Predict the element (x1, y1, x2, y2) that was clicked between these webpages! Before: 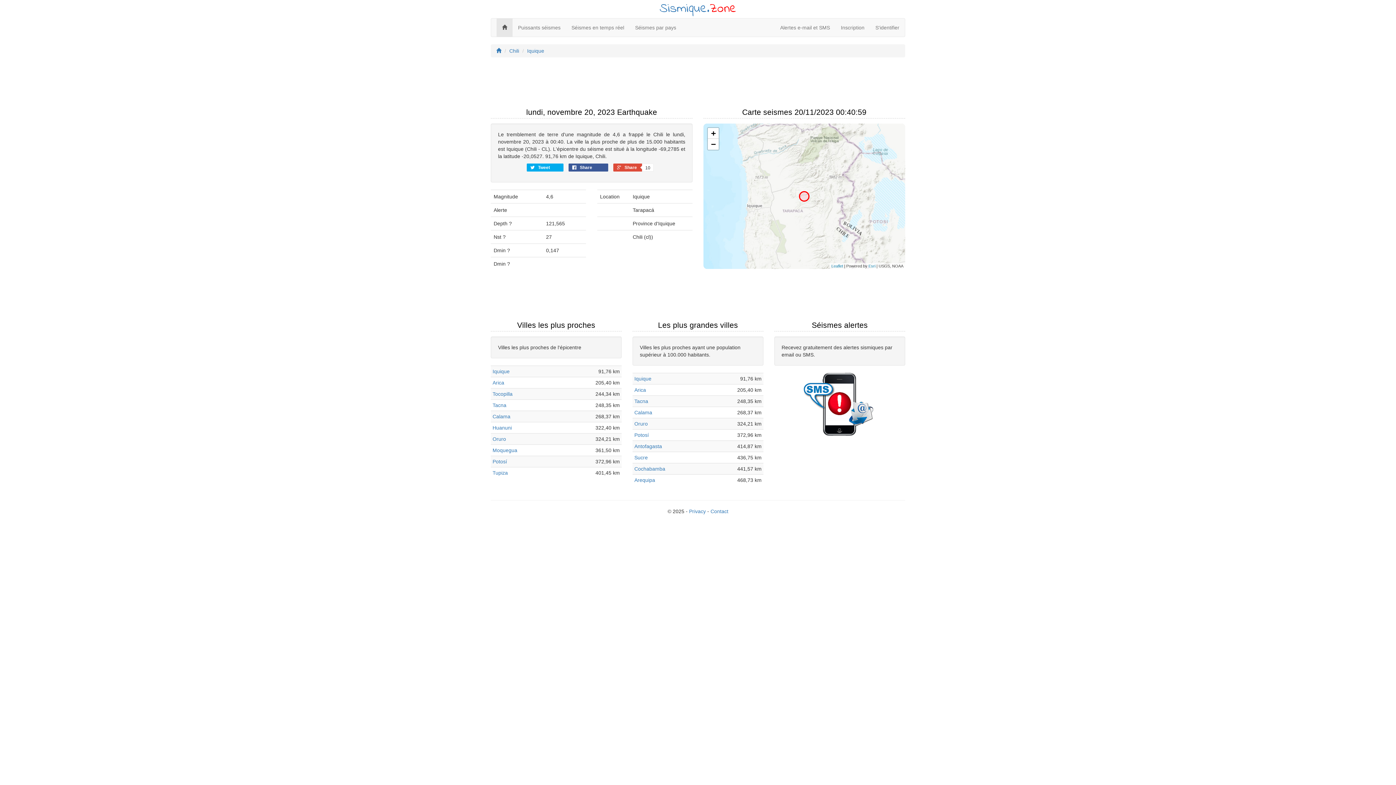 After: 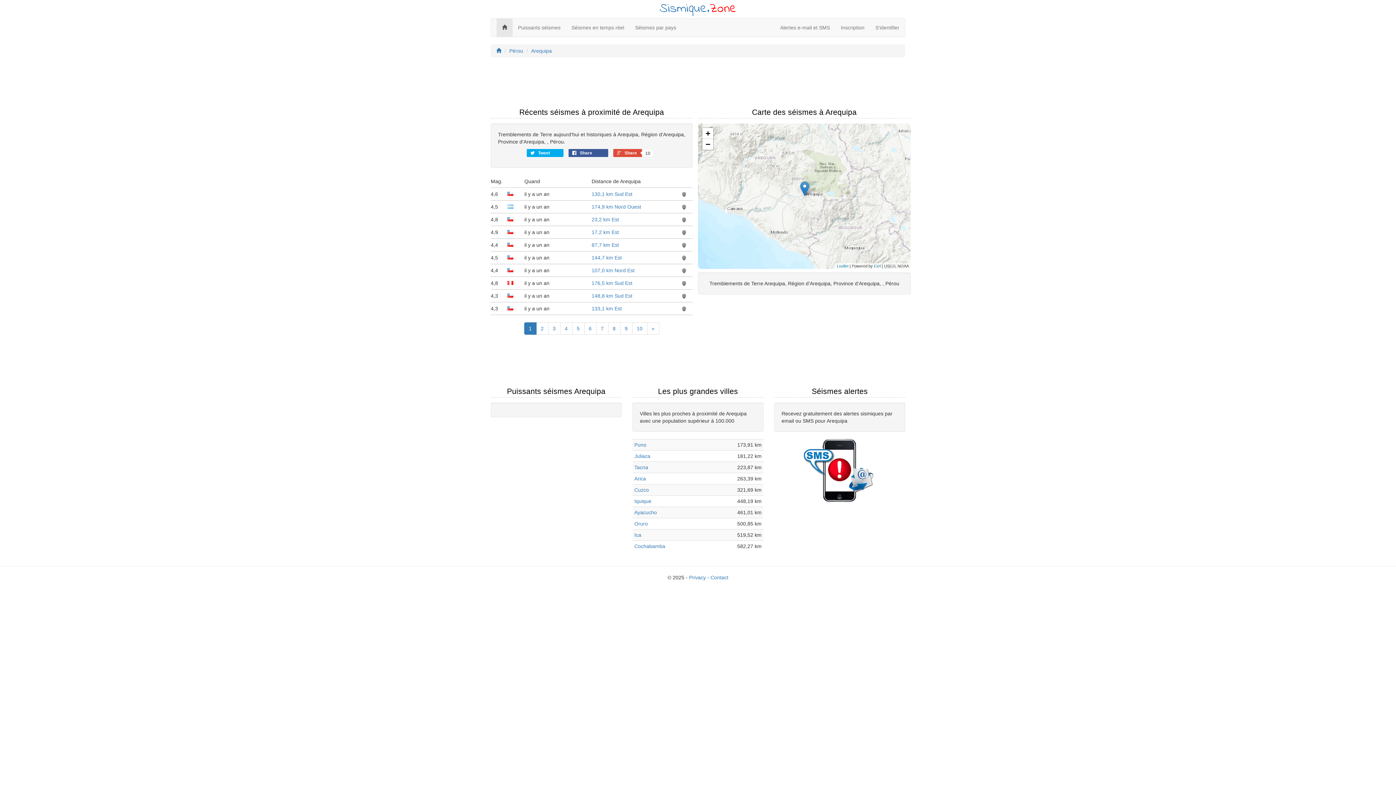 Action: bbox: (634, 477, 655, 483) label: Arequipa